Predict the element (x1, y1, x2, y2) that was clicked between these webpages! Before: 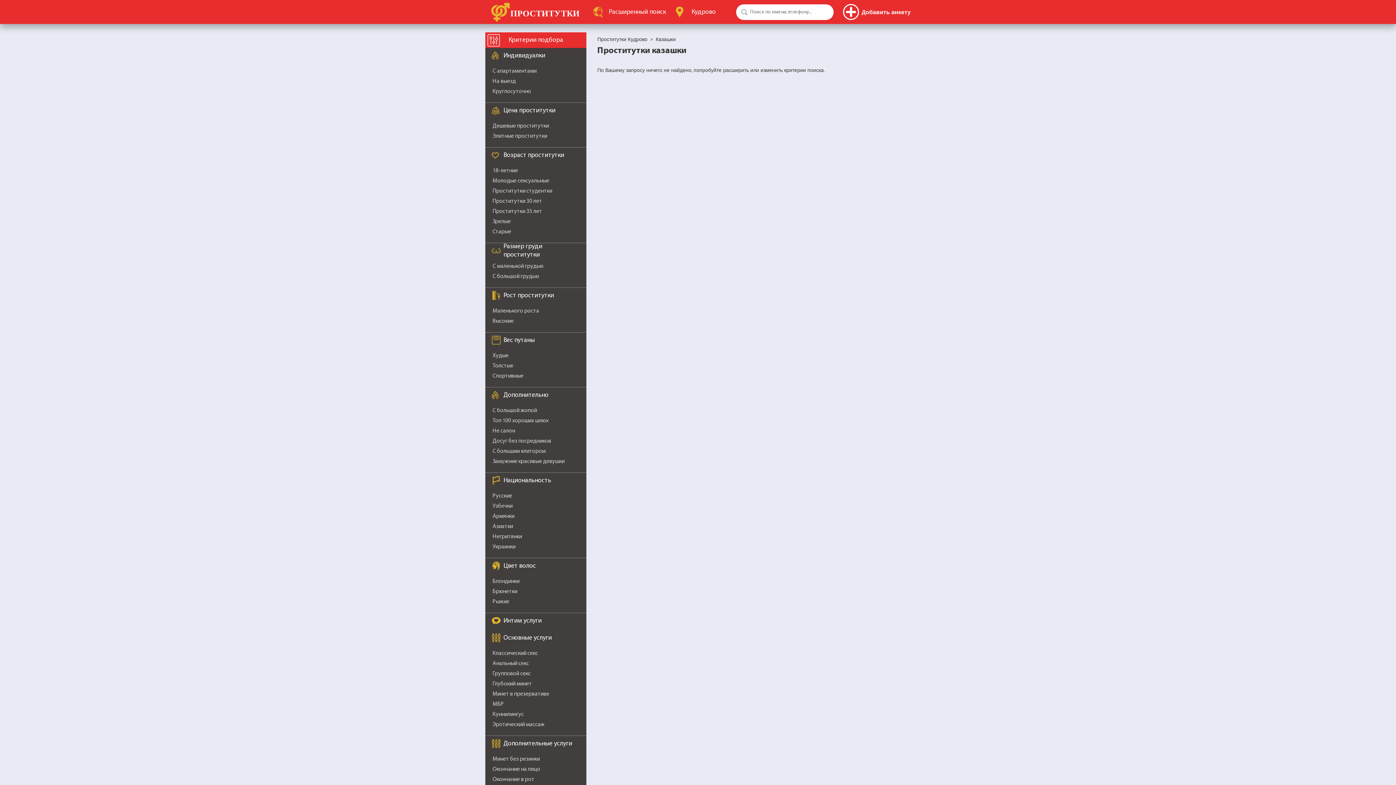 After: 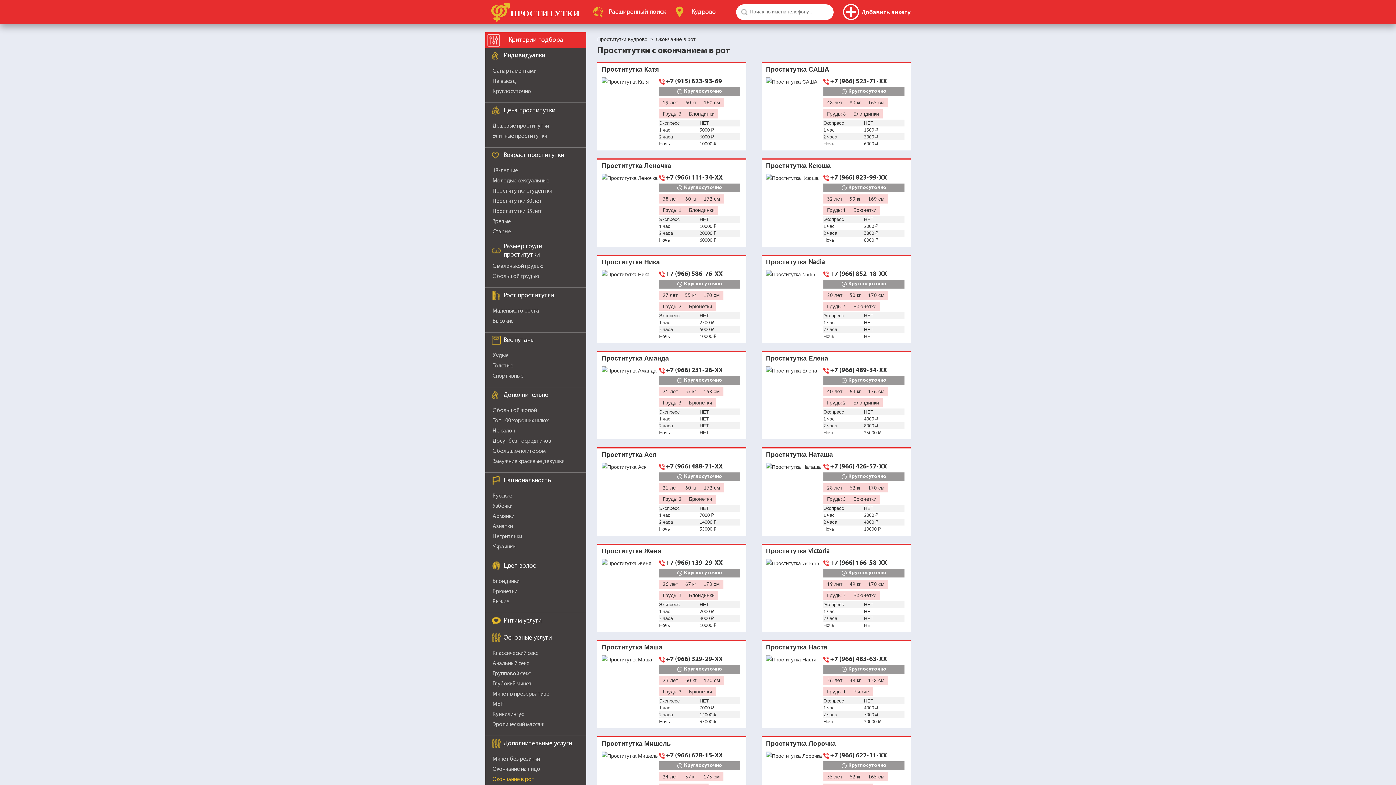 Action: bbox: (492, 777, 534, 782) label: Окончание в рот